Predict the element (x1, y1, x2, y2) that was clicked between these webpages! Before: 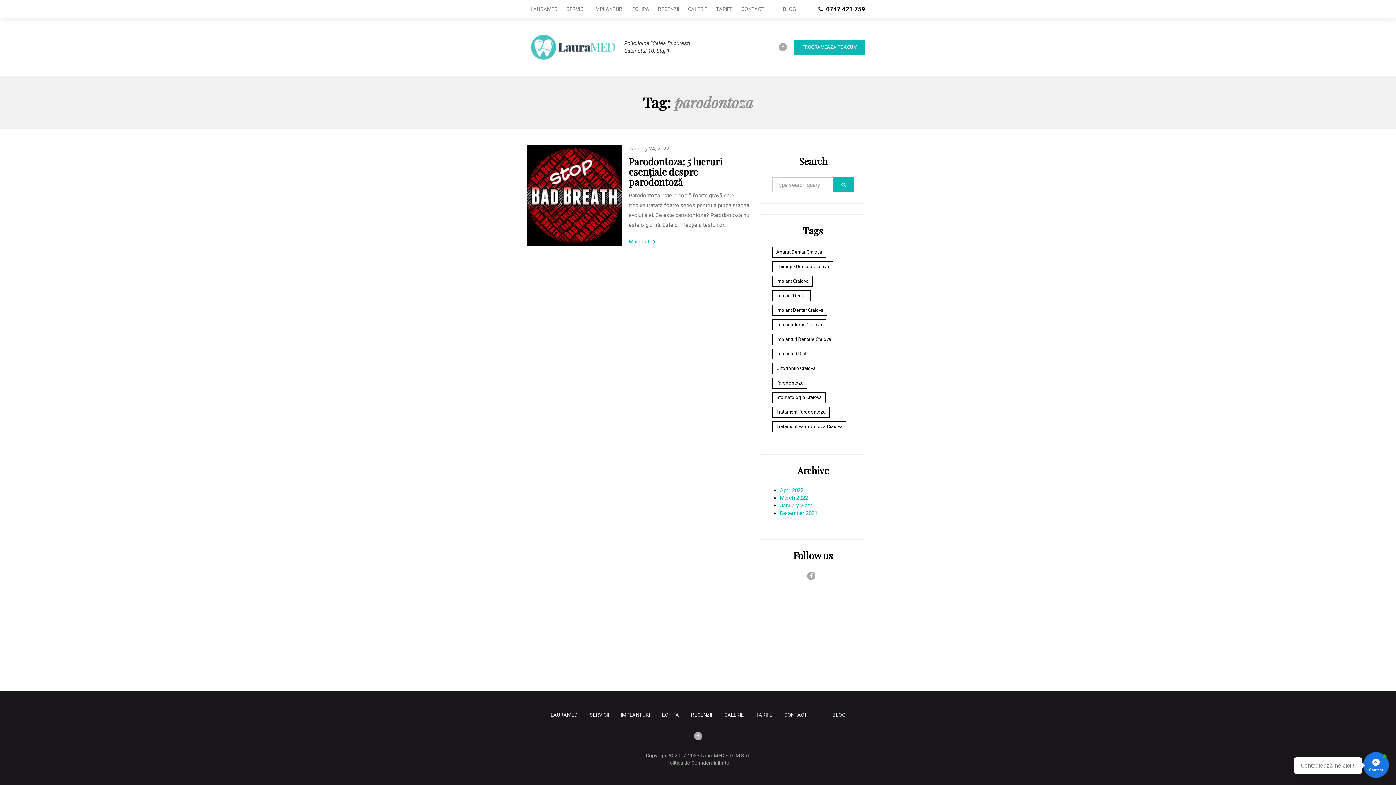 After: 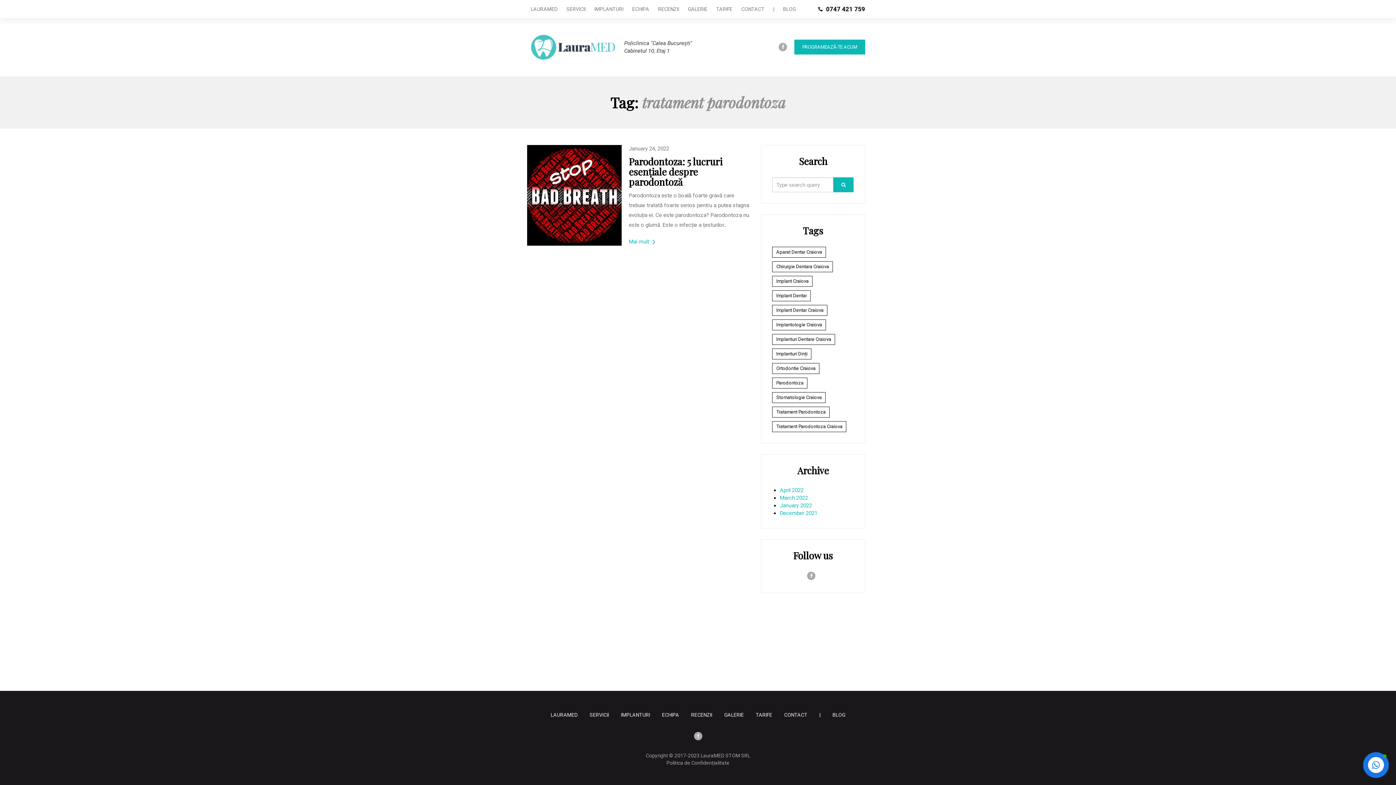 Action: label: tratament parodontoza (1 item) bbox: (772, 406, 829, 417)